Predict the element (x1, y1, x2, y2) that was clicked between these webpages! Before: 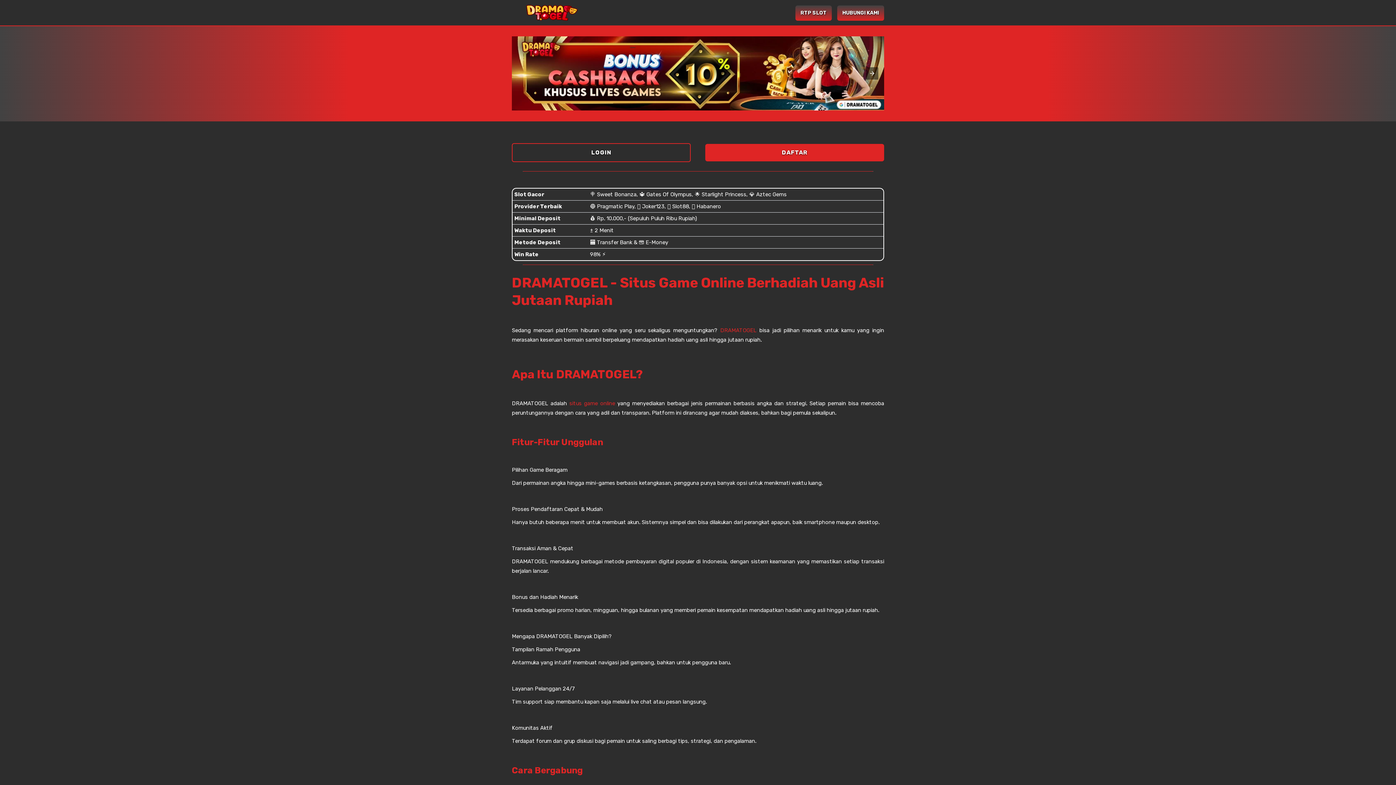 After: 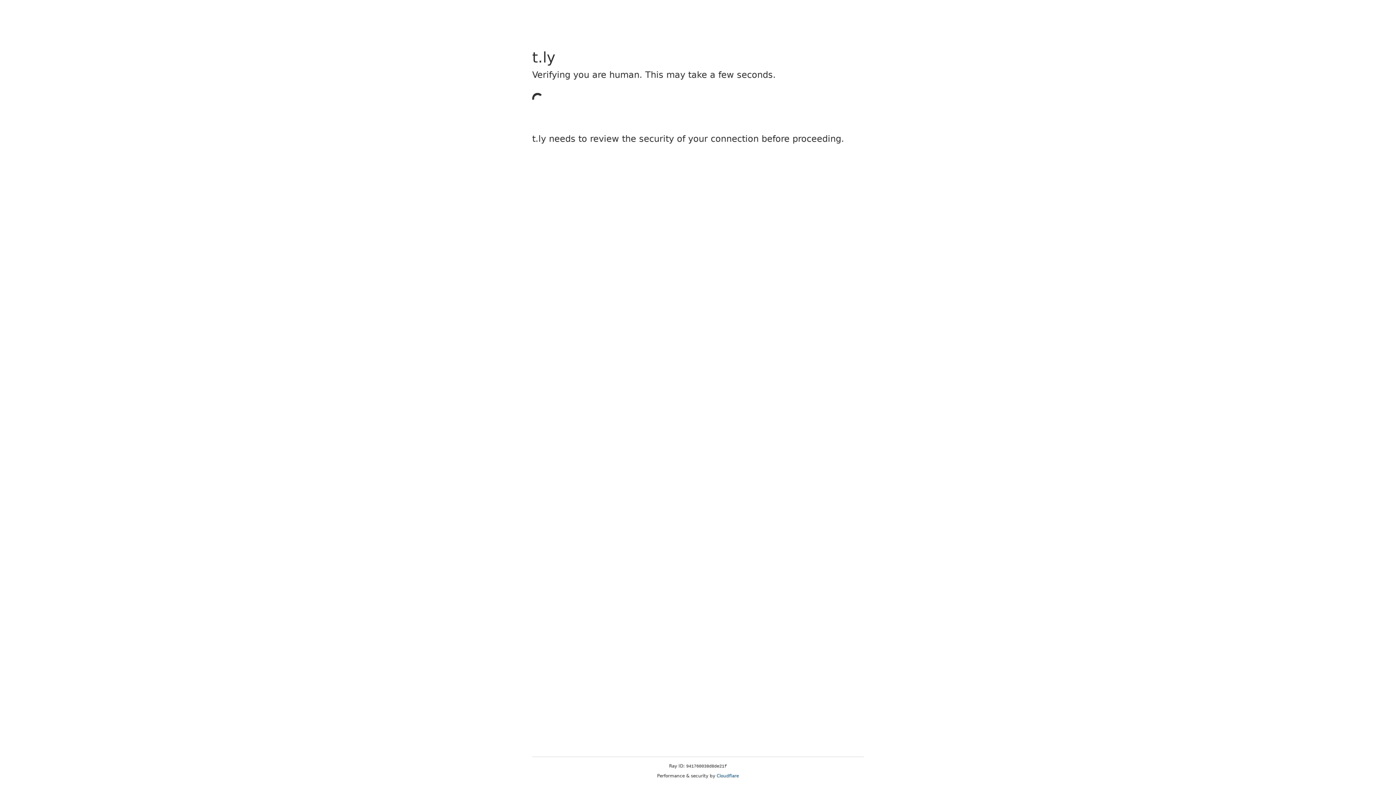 Action: label: DAFTAR bbox: (705, 144, 884, 161)